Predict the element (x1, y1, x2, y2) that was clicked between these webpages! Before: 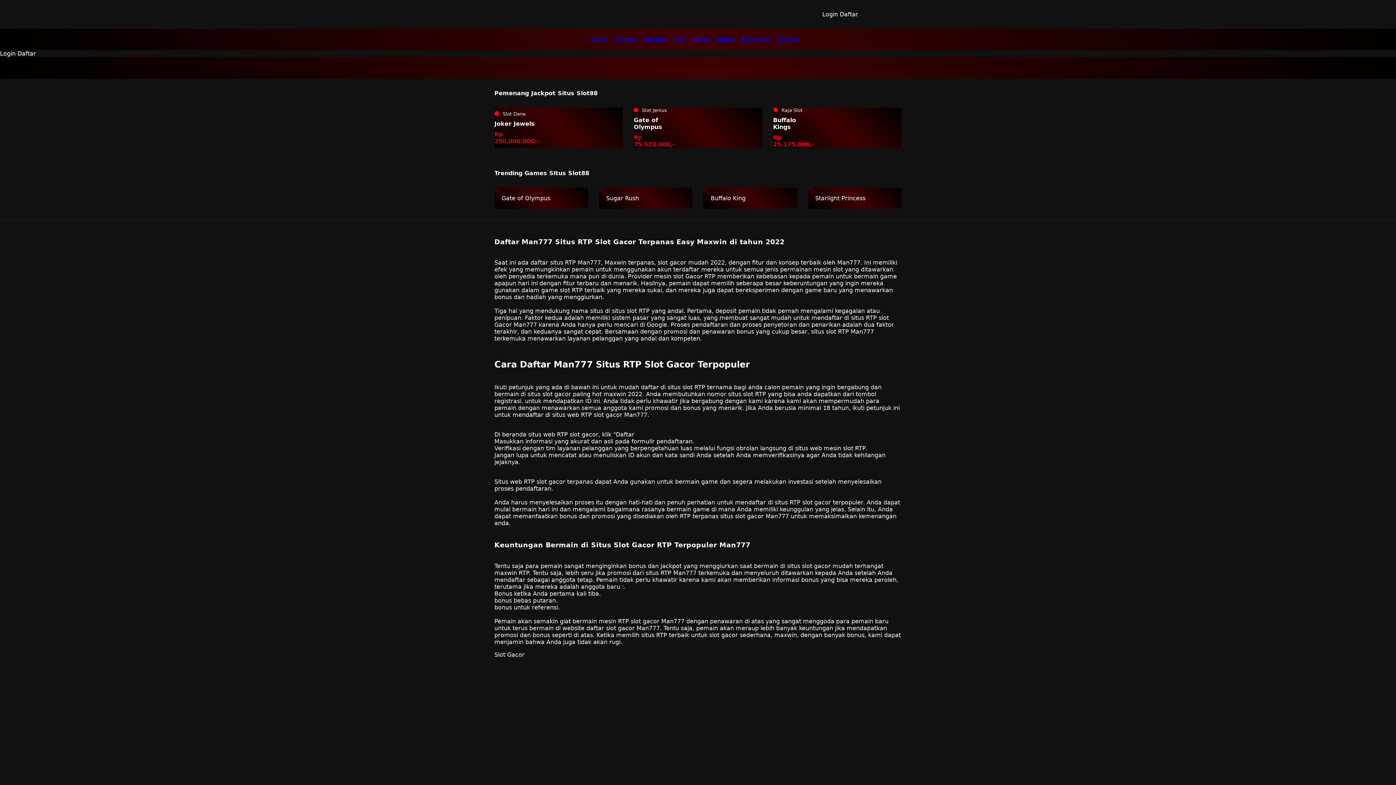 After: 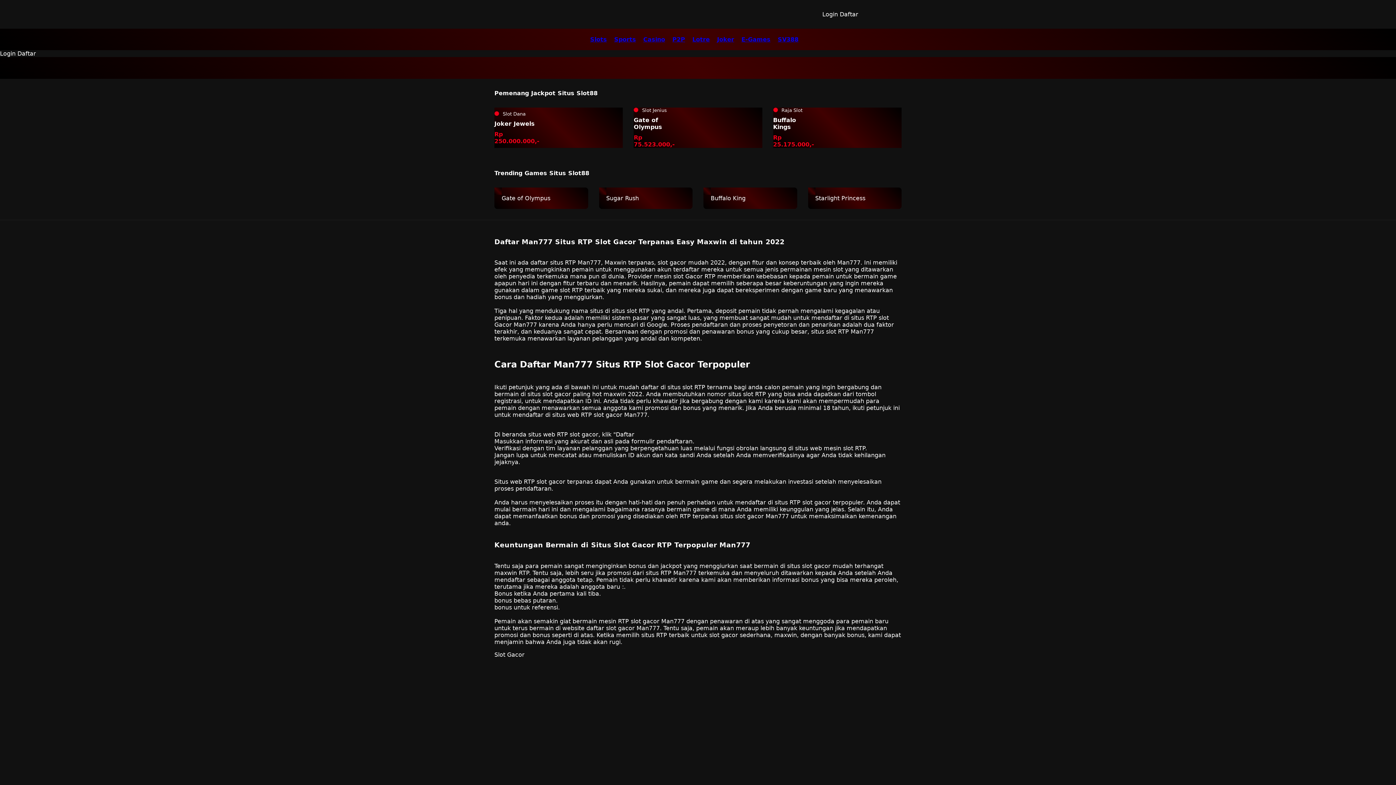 Action: bbox: (692, 36, 710, 42) label: Lotre